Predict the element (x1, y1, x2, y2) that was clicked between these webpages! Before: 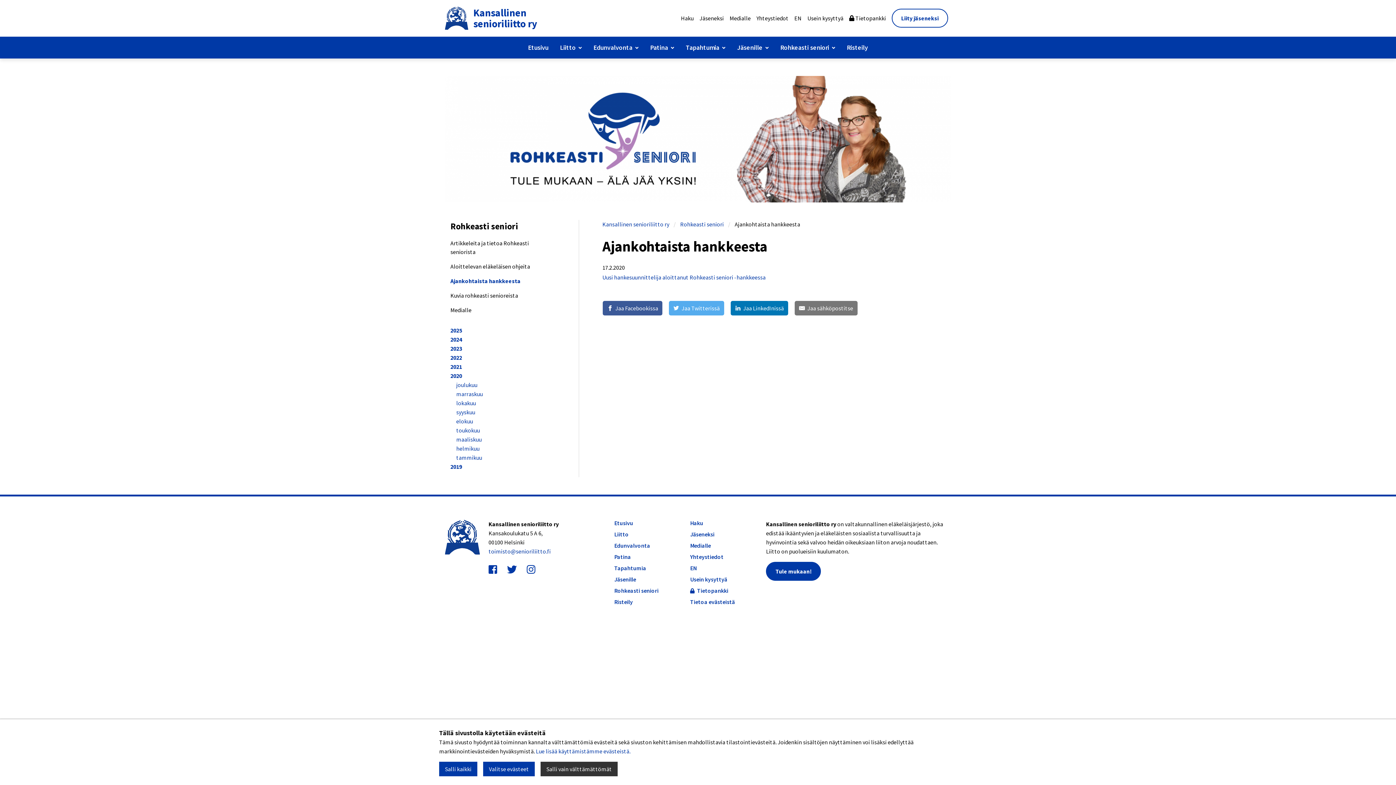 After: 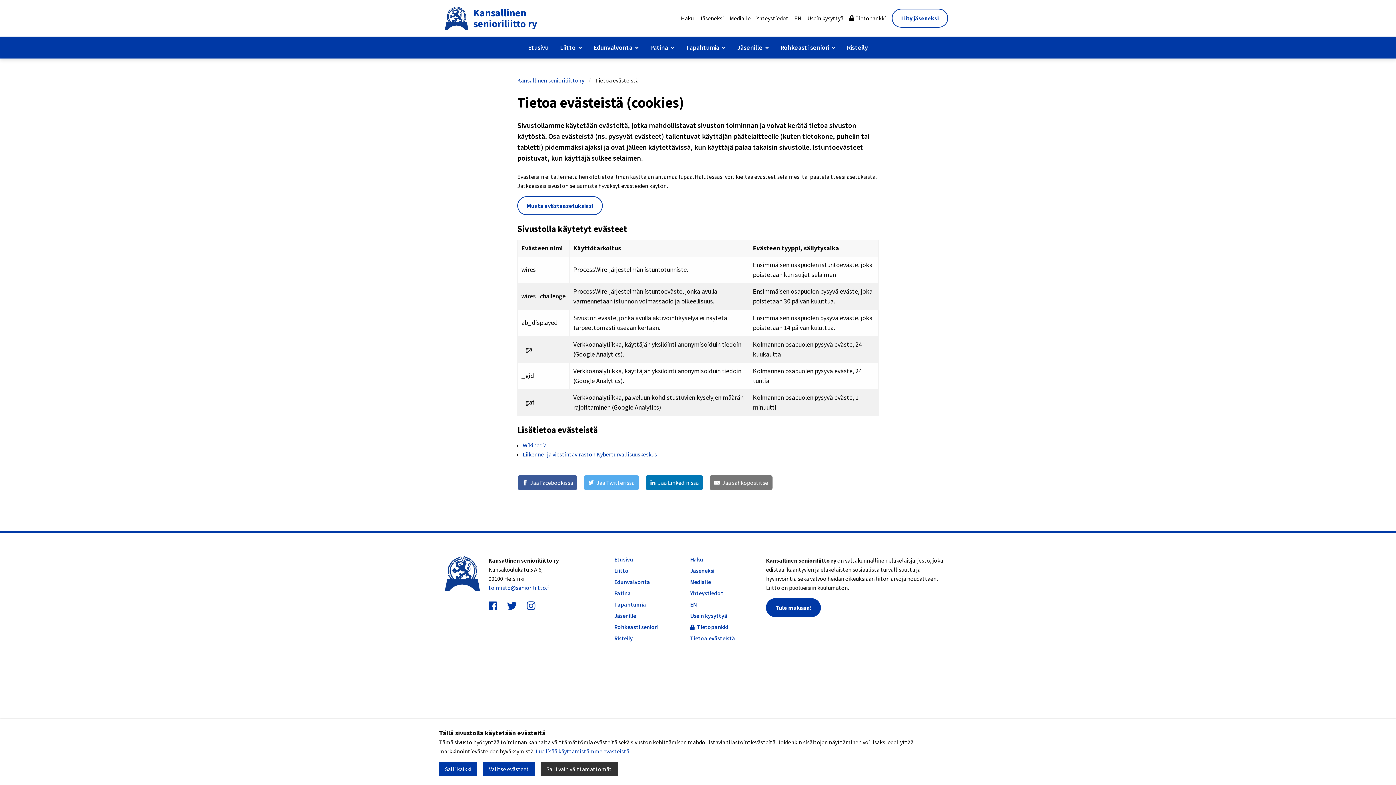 Action: bbox: (536, 748, 630, 755) label: Lue lisää käyttämistämme evästeistä.​​​​​​